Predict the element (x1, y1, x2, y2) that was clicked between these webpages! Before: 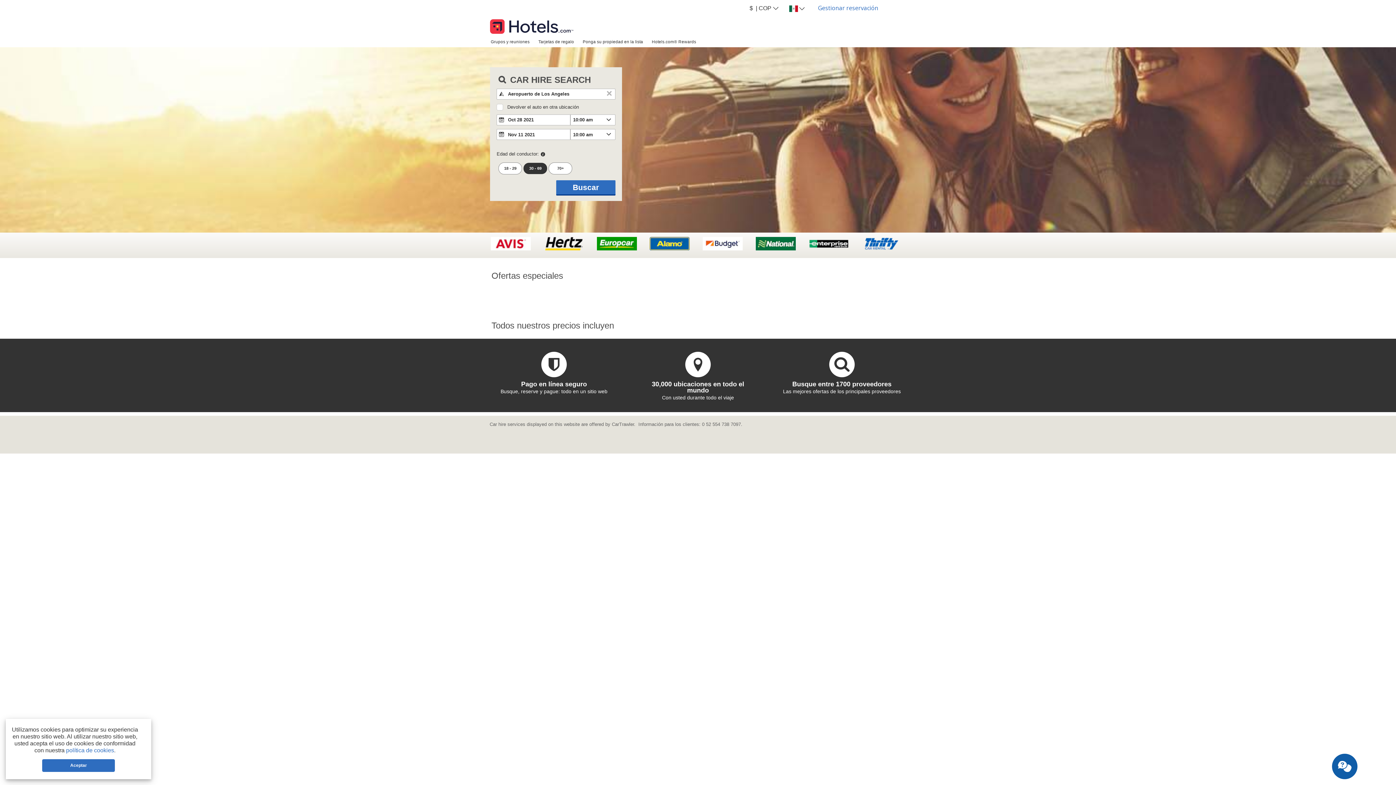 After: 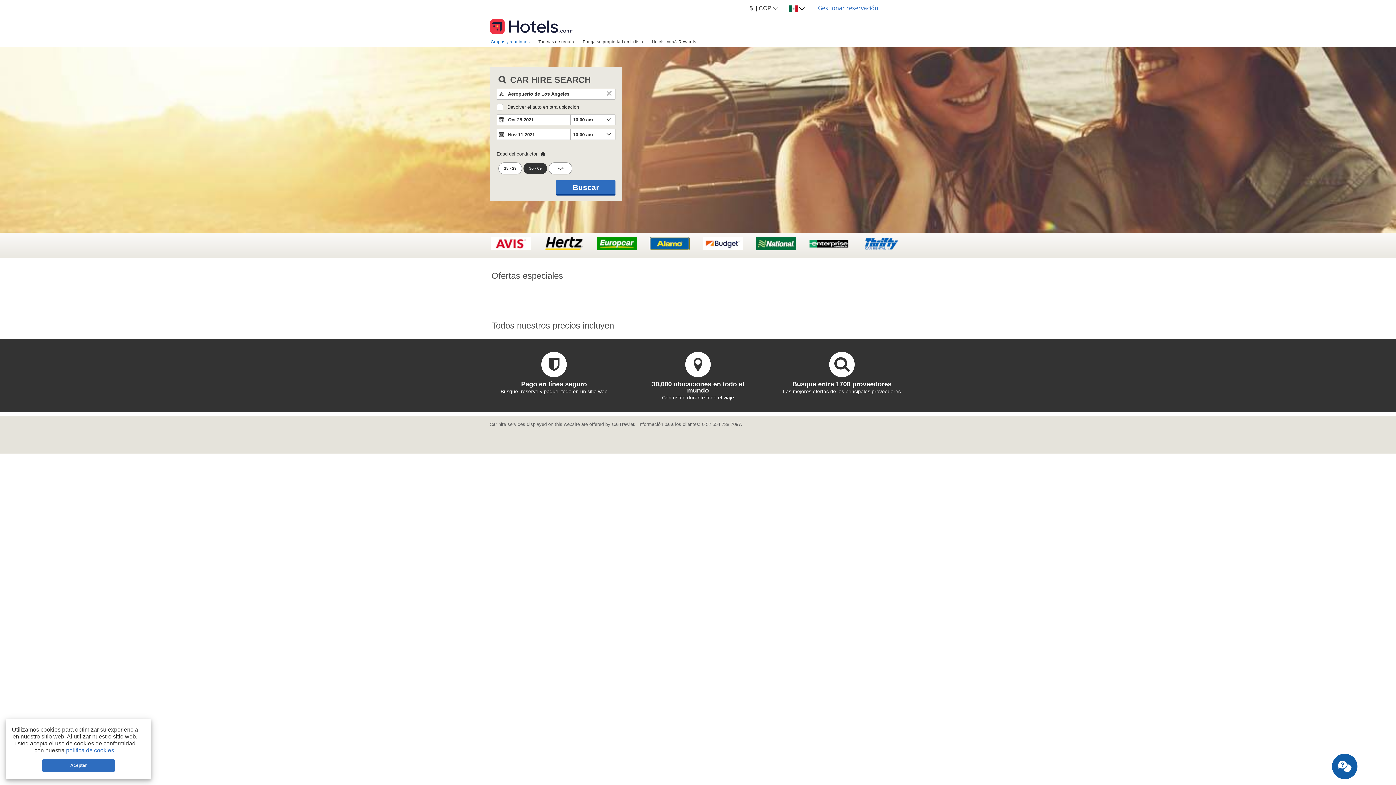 Action: bbox: (486, 36, 534, 46) label: Grupos y reuniones